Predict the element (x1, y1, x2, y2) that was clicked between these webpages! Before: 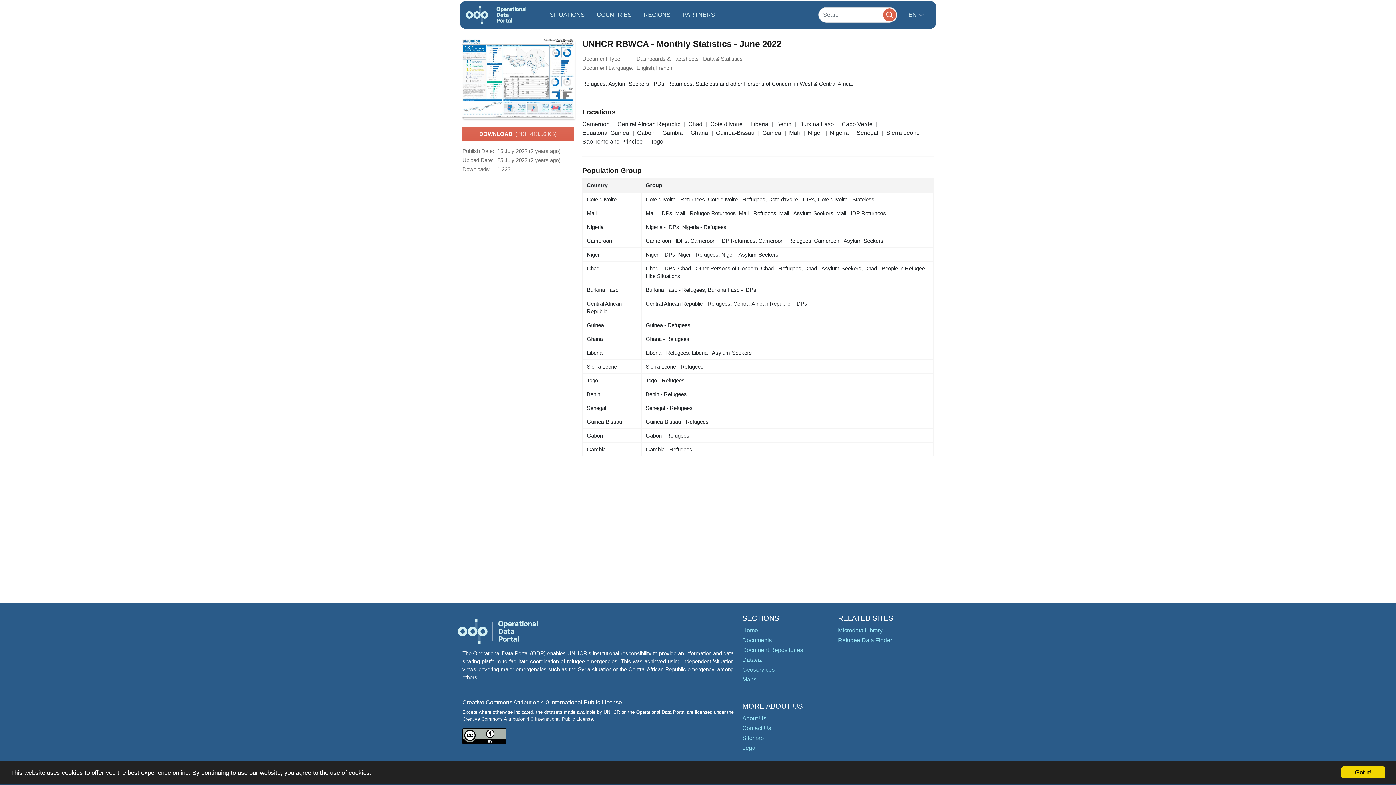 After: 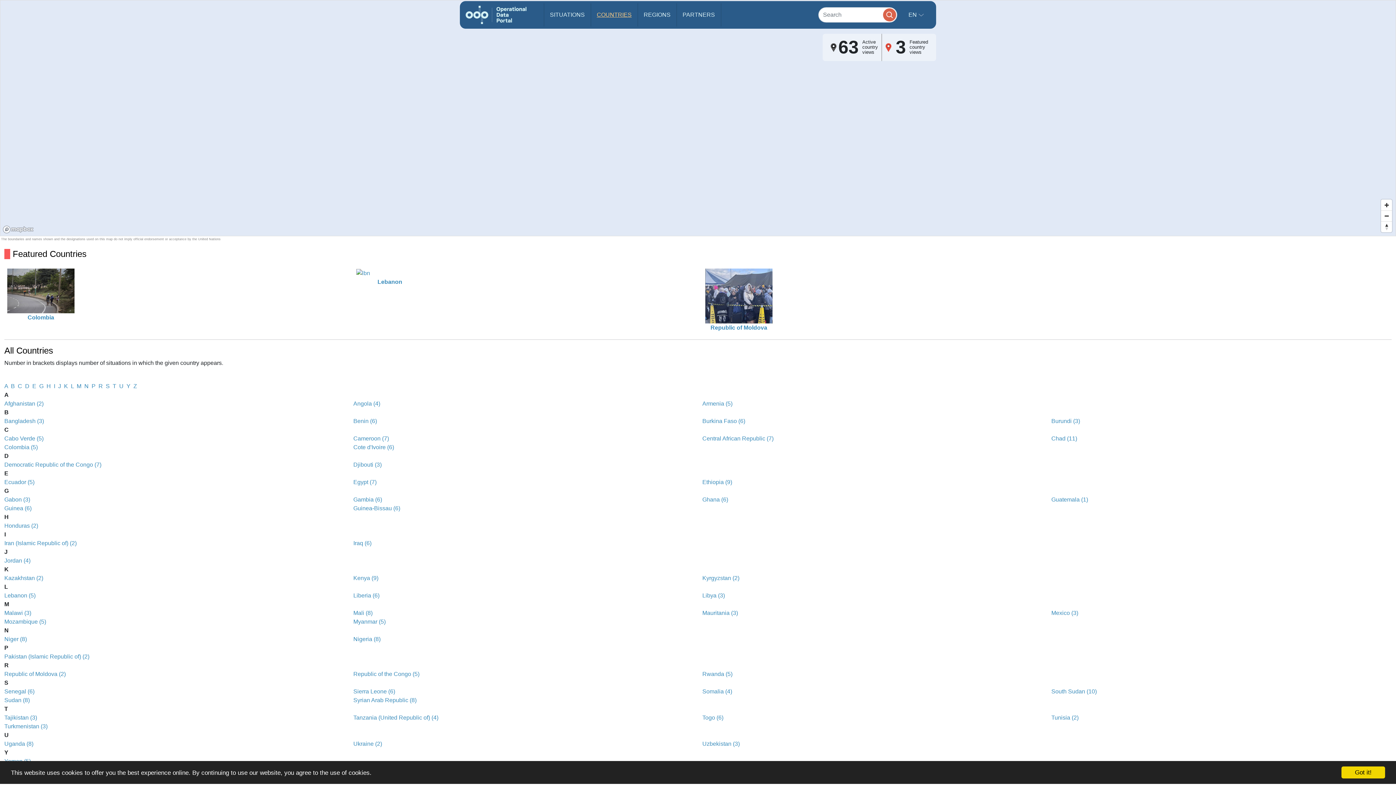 Action: label: COUNTRIES bbox: (591, 3, 637, 26)